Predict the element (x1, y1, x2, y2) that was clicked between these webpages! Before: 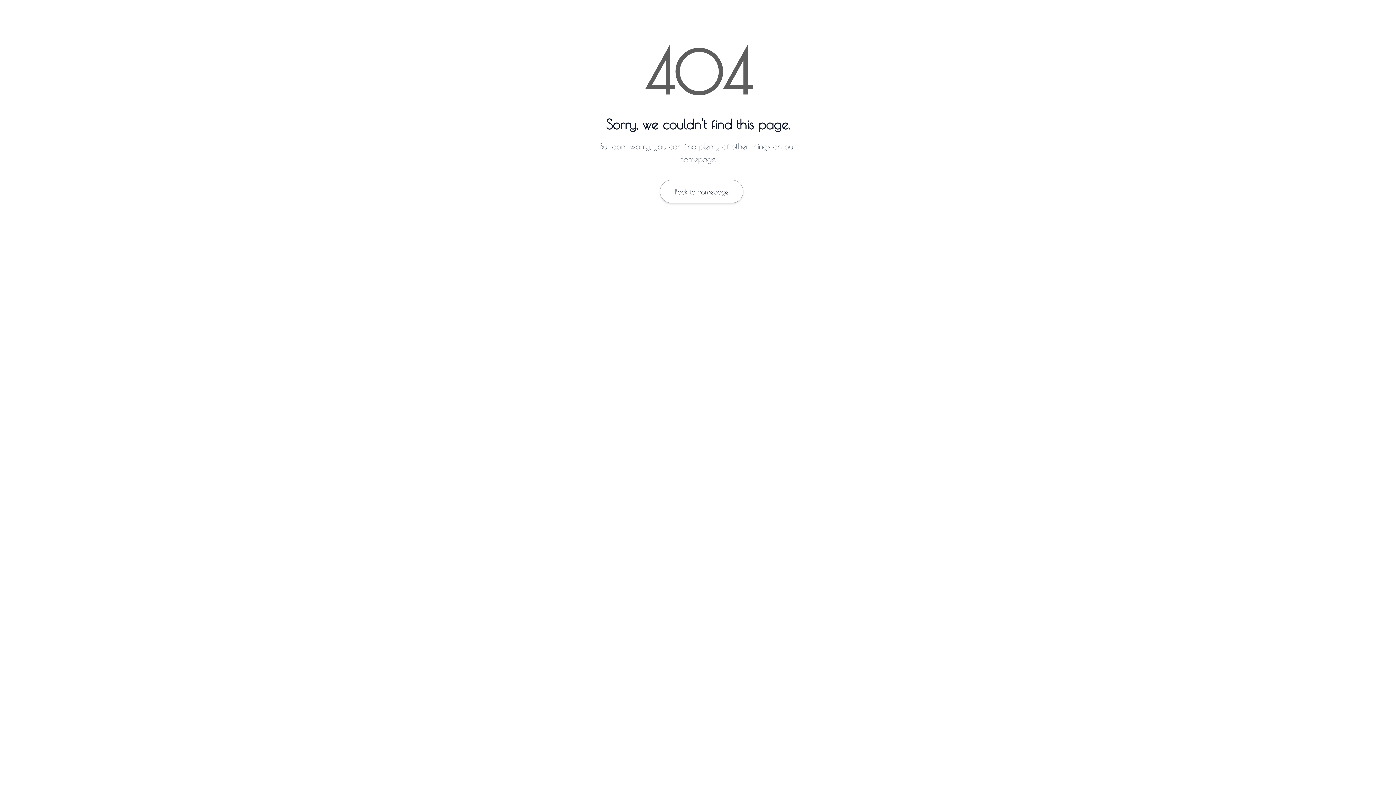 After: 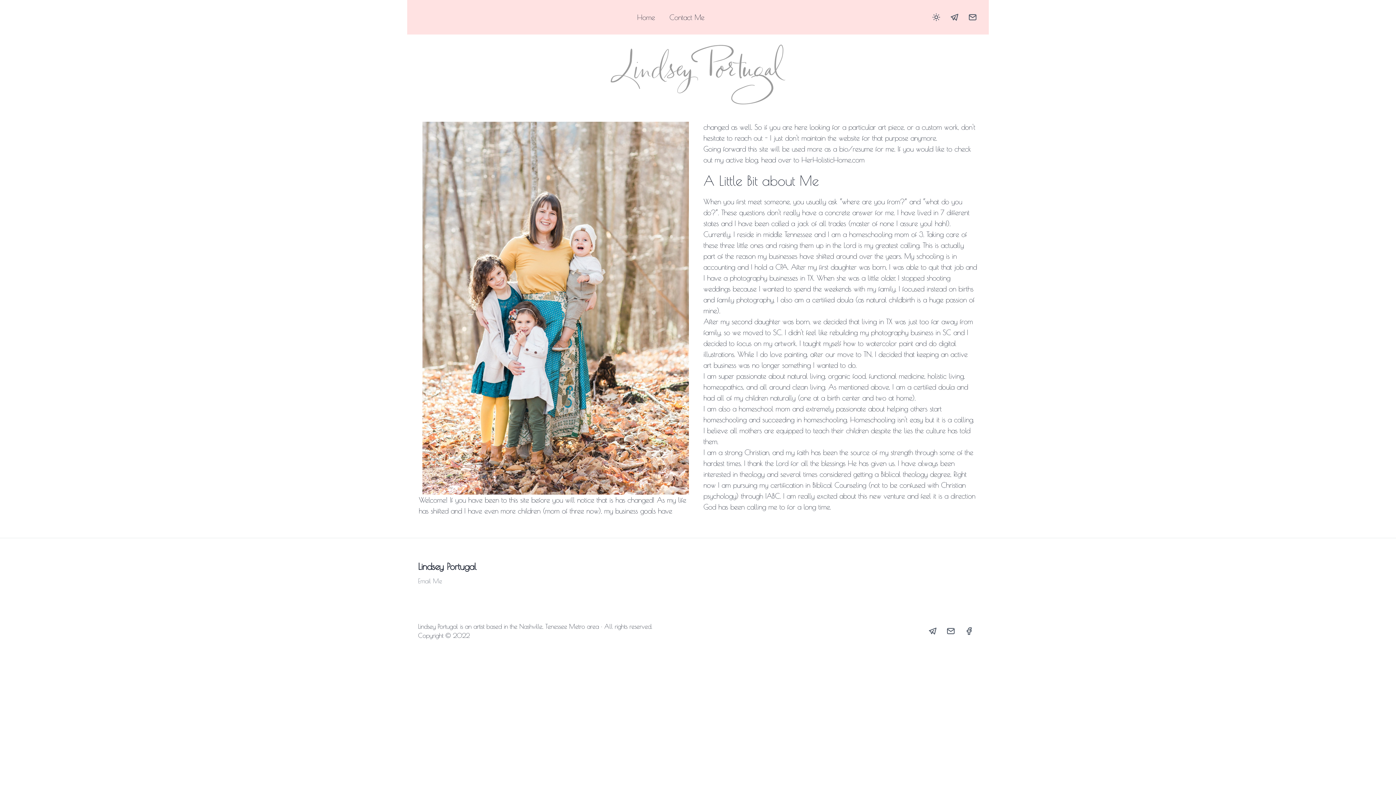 Action: label: Back to homepage bbox: (660, 180, 743, 203)